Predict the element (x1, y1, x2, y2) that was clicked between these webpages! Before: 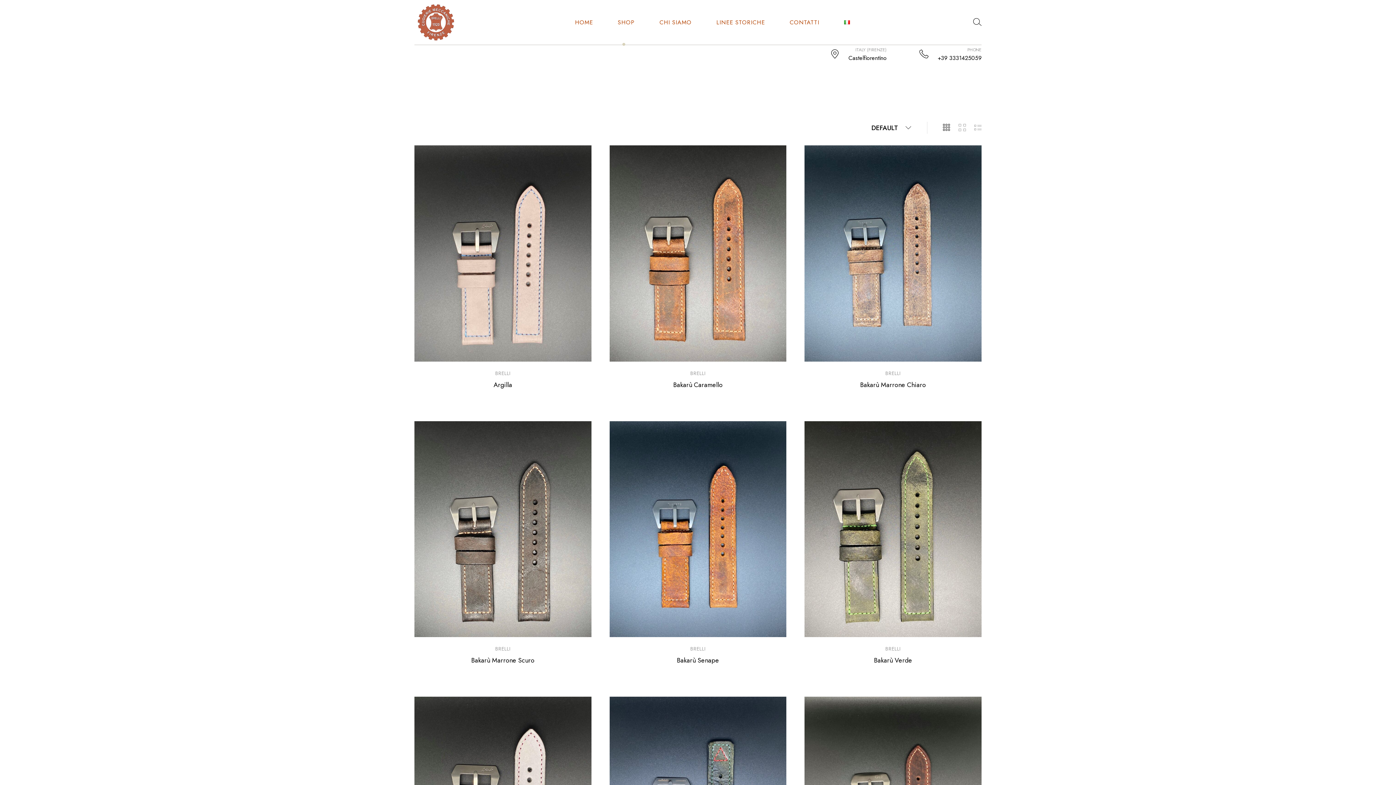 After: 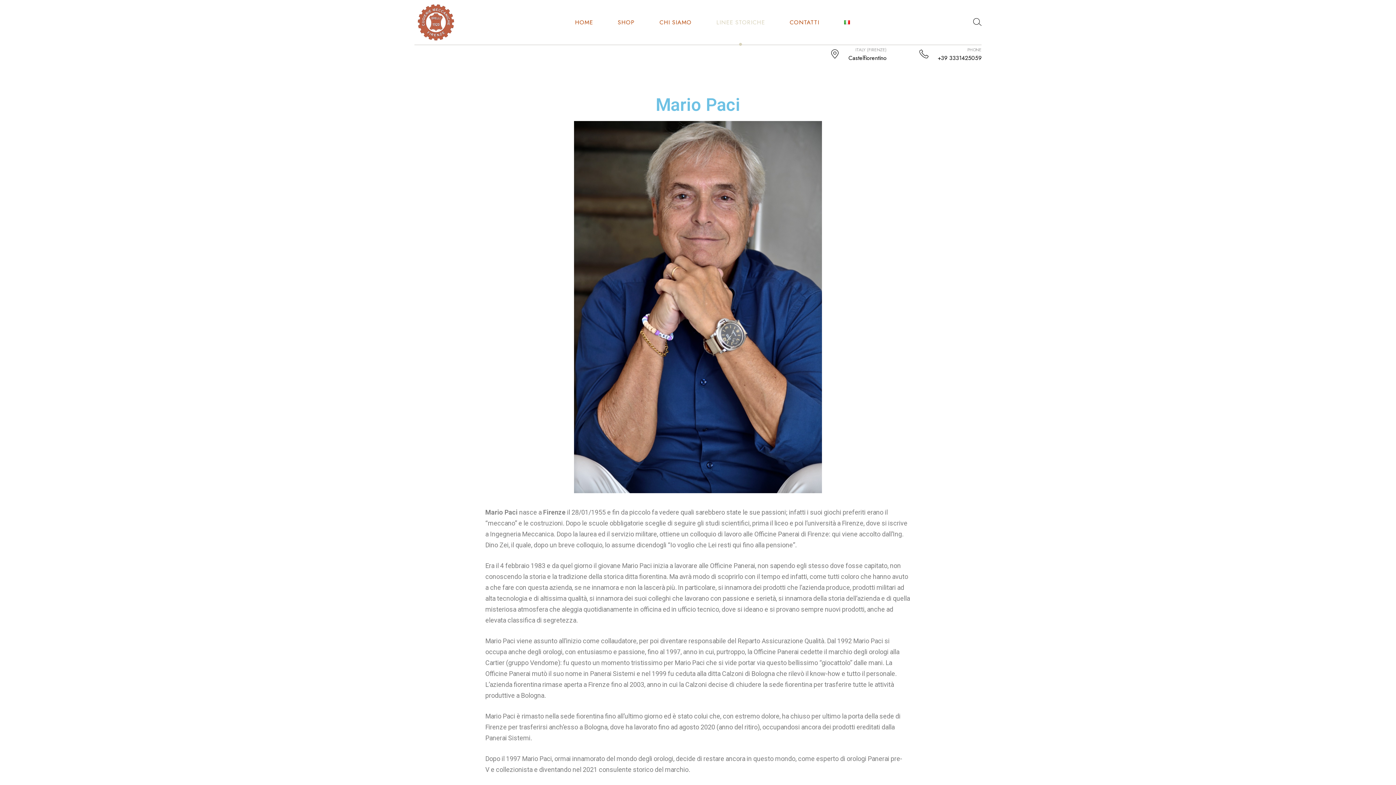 Action: label: LINEE STORICHE bbox: (704, 0, 777, 44)